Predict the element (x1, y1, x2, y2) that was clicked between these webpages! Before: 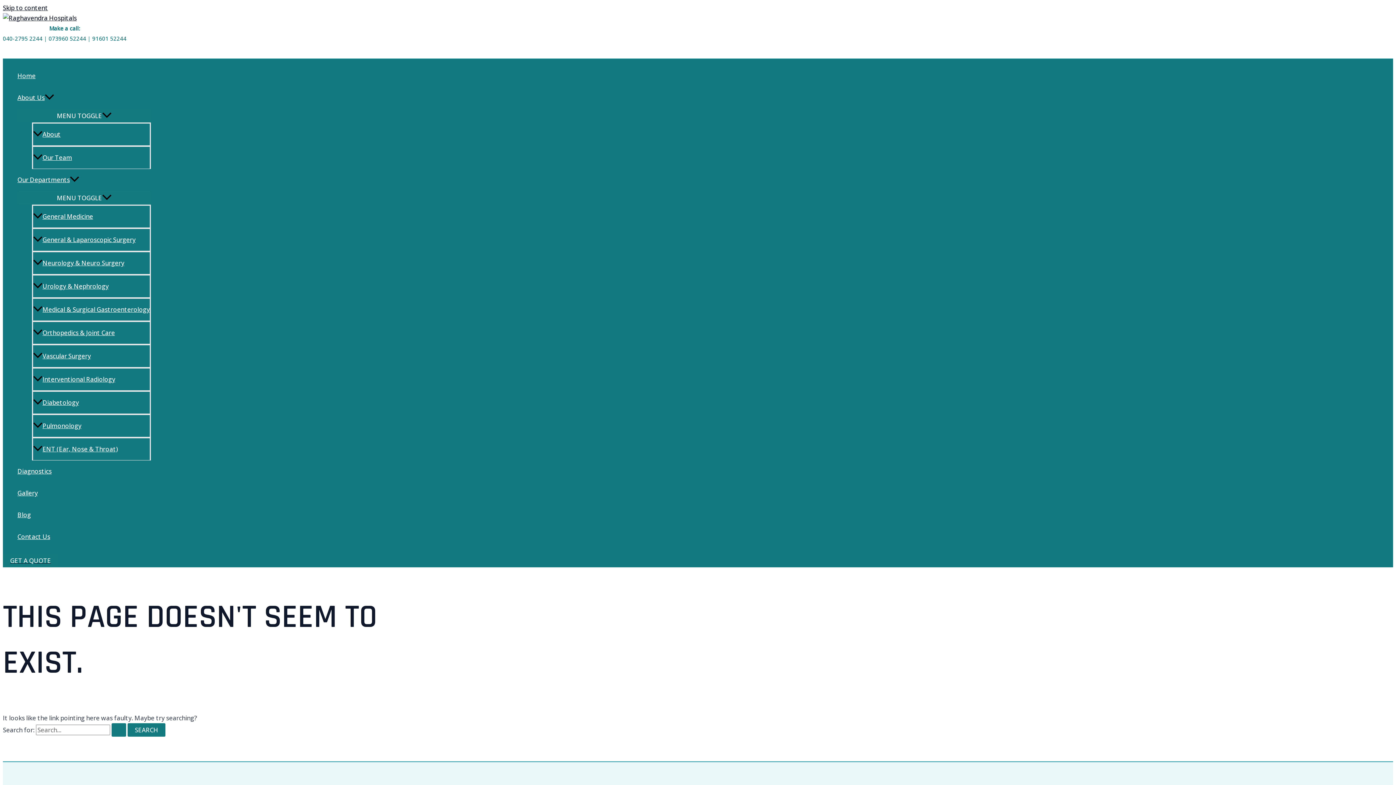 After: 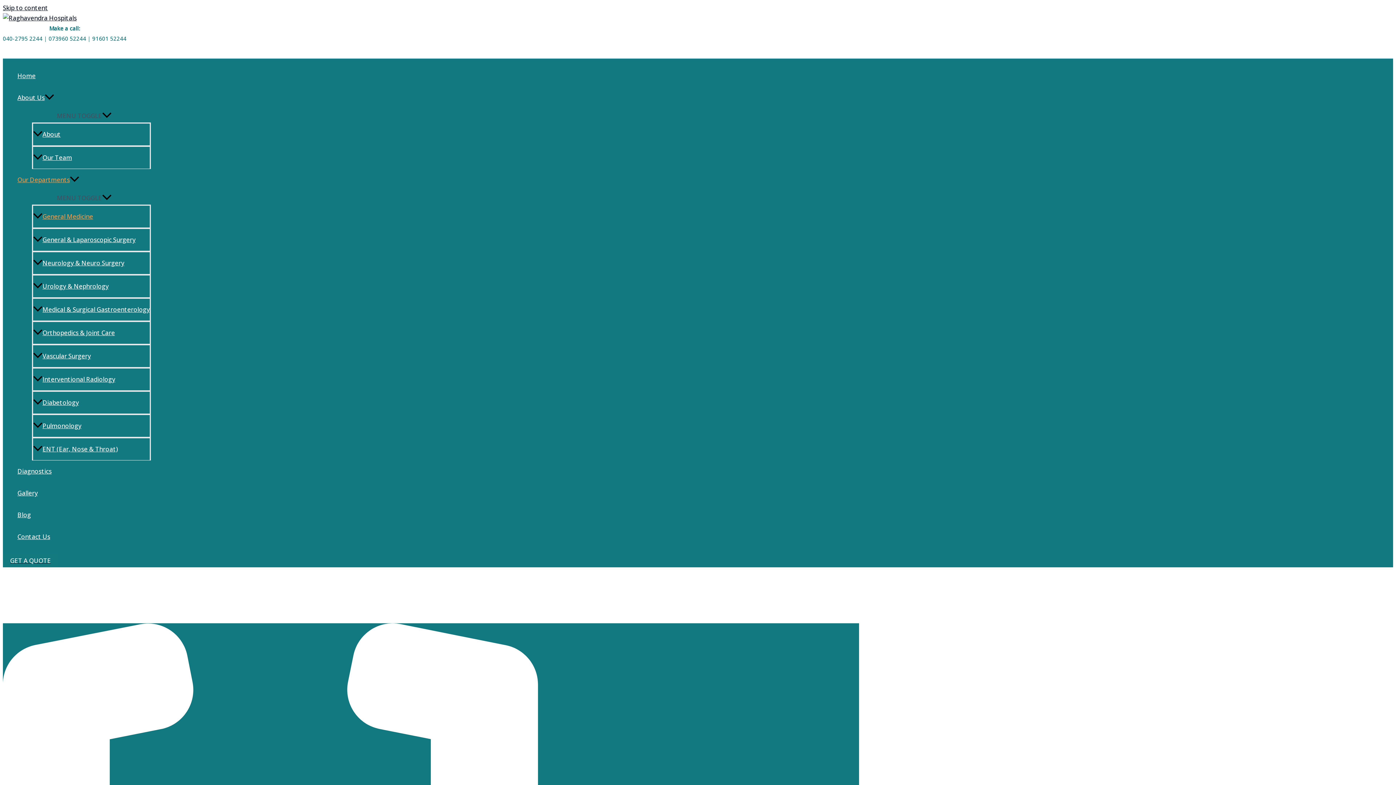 Action: bbox: (32, 204, 150, 228) label: General Medicine